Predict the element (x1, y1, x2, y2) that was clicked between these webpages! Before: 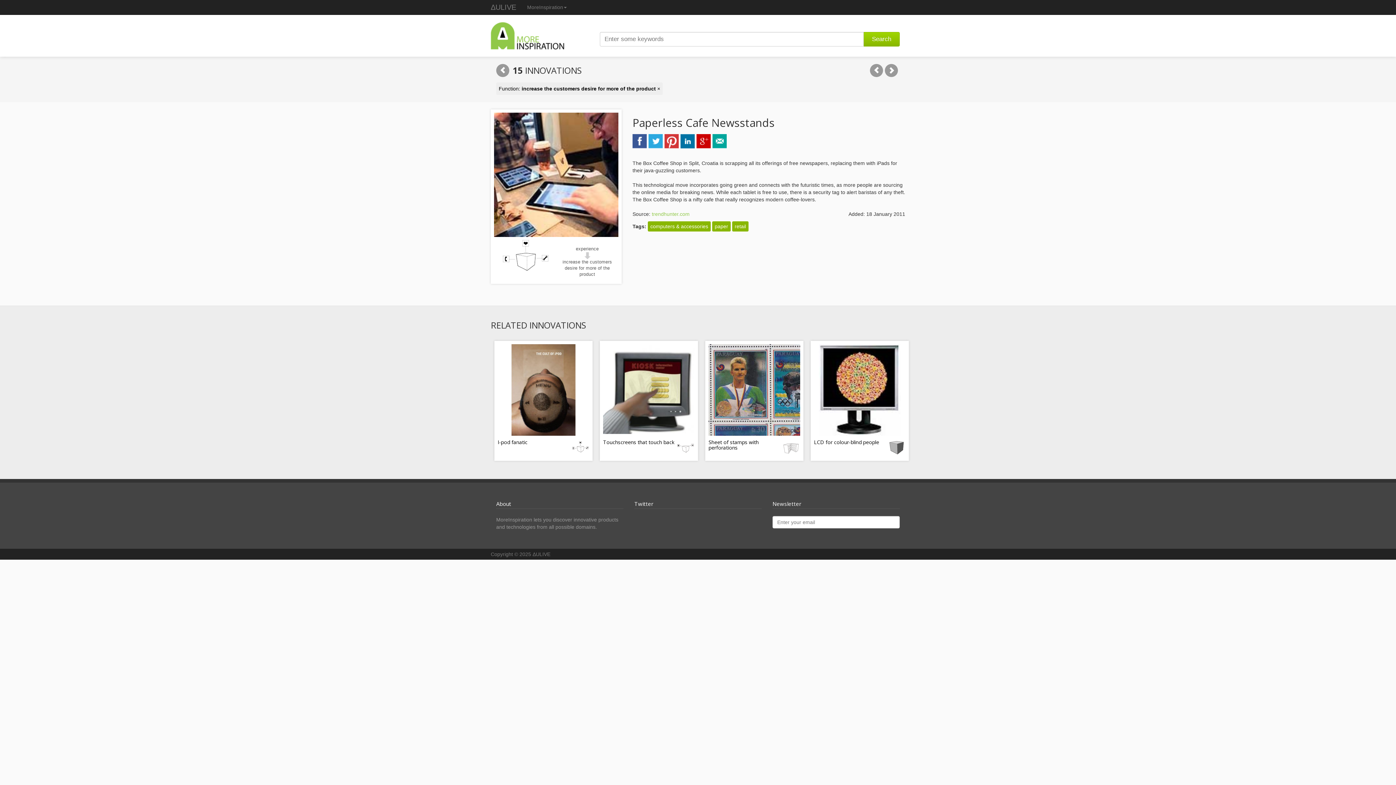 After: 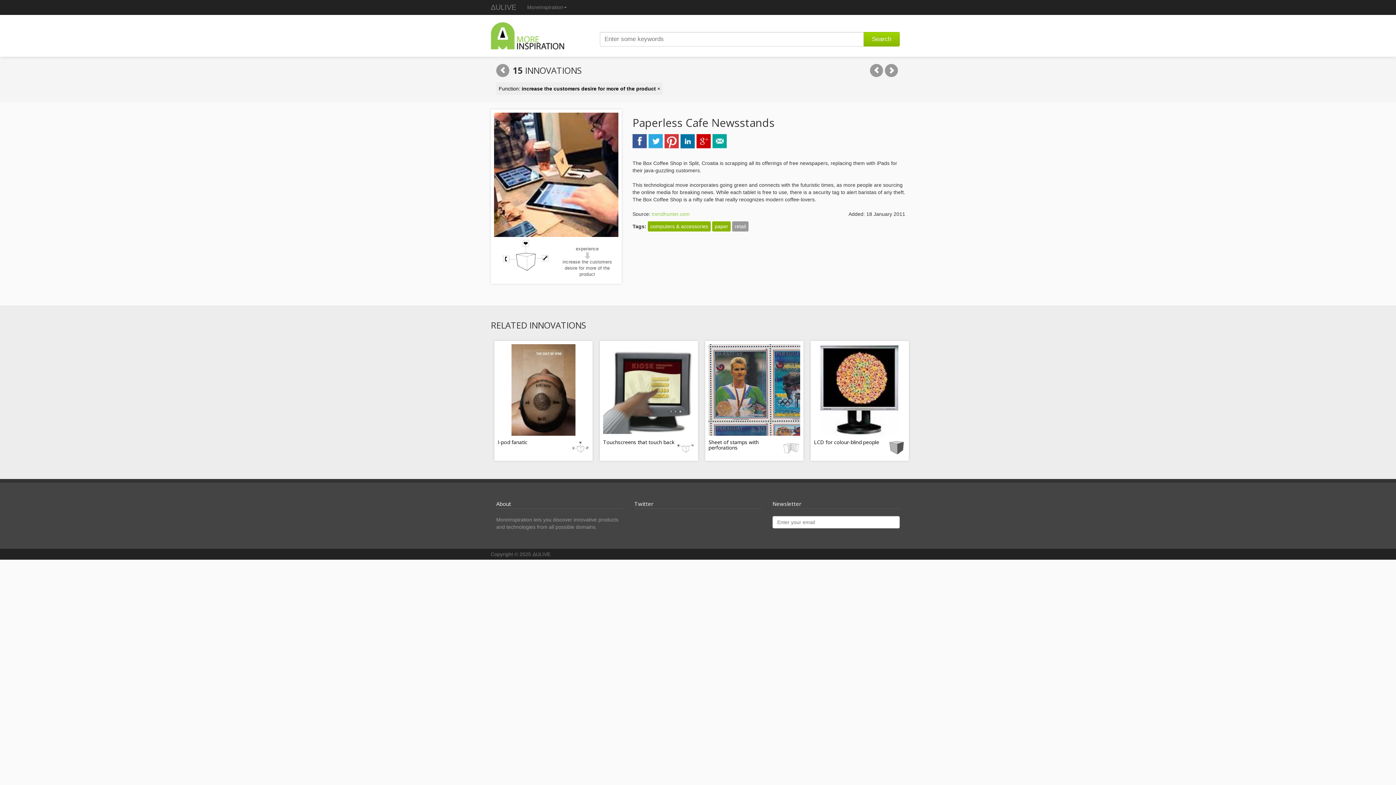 Action: label: retail bbox: (732, 221, 748, 231)